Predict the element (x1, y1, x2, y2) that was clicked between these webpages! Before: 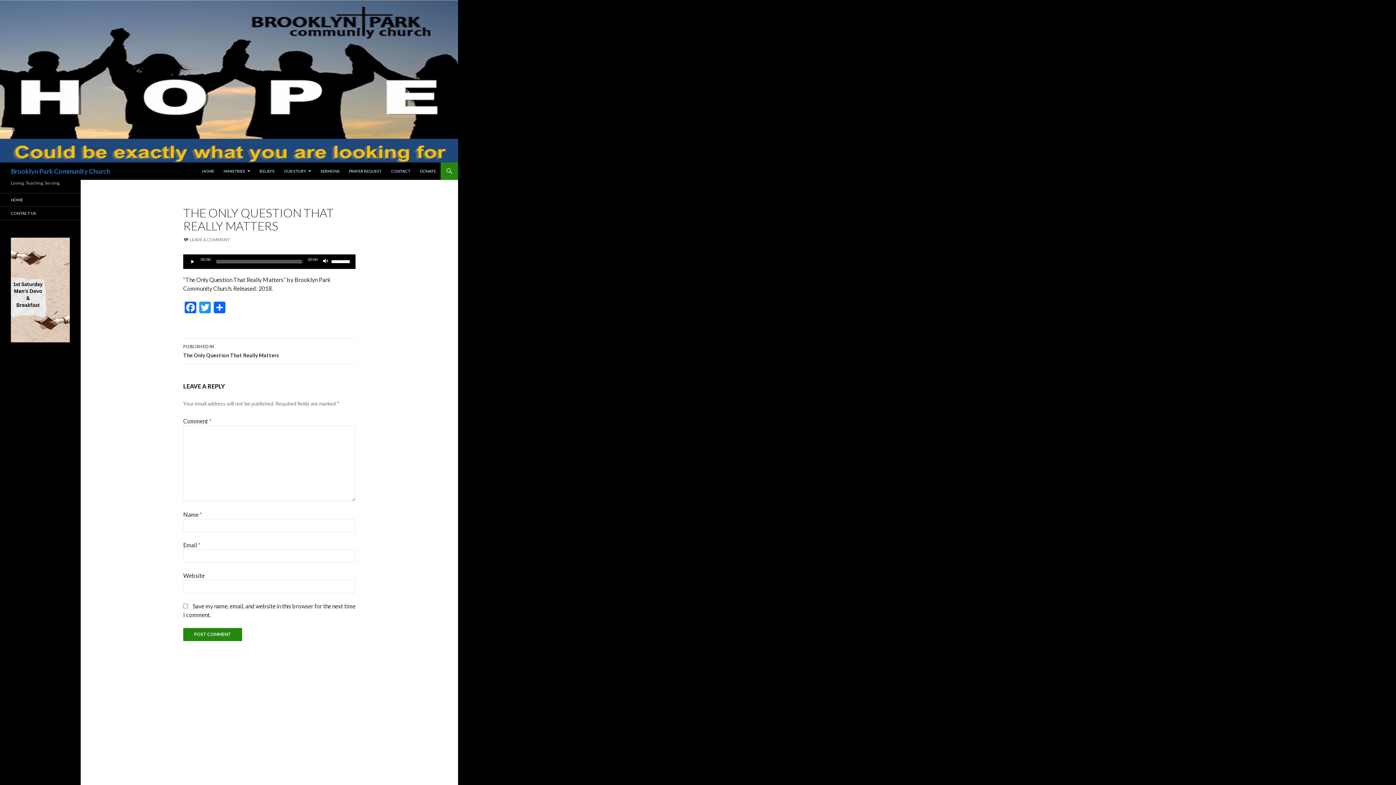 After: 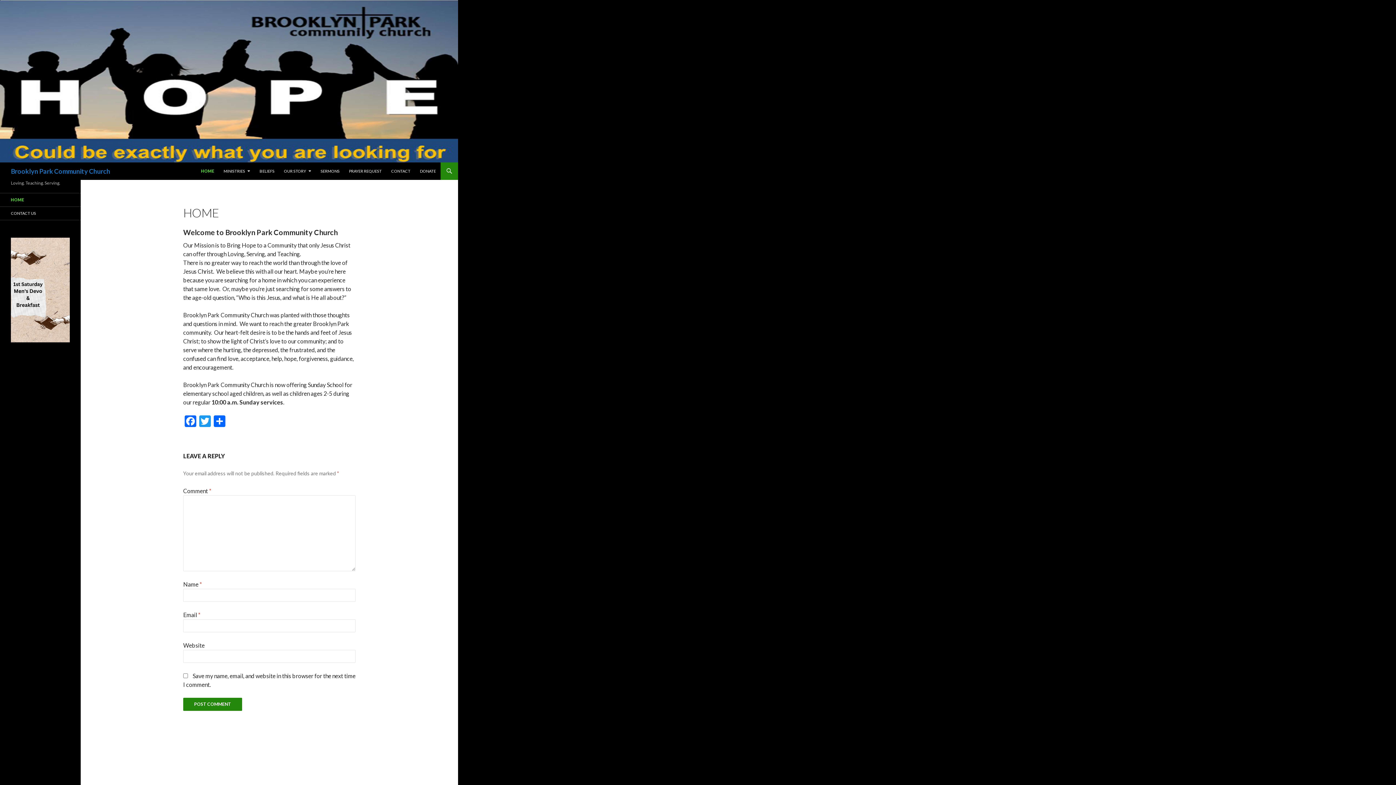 Action: bbox: (0, 76, 458, 83)